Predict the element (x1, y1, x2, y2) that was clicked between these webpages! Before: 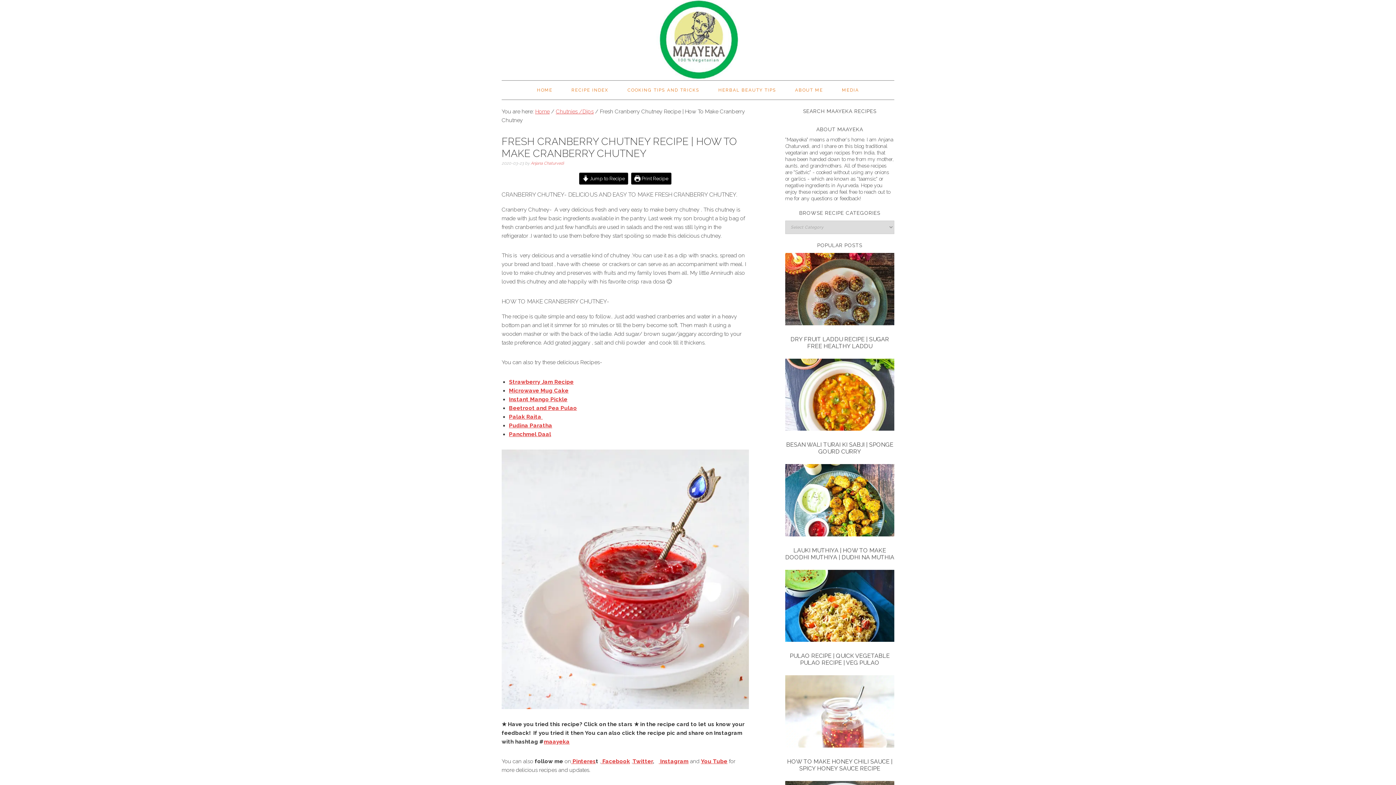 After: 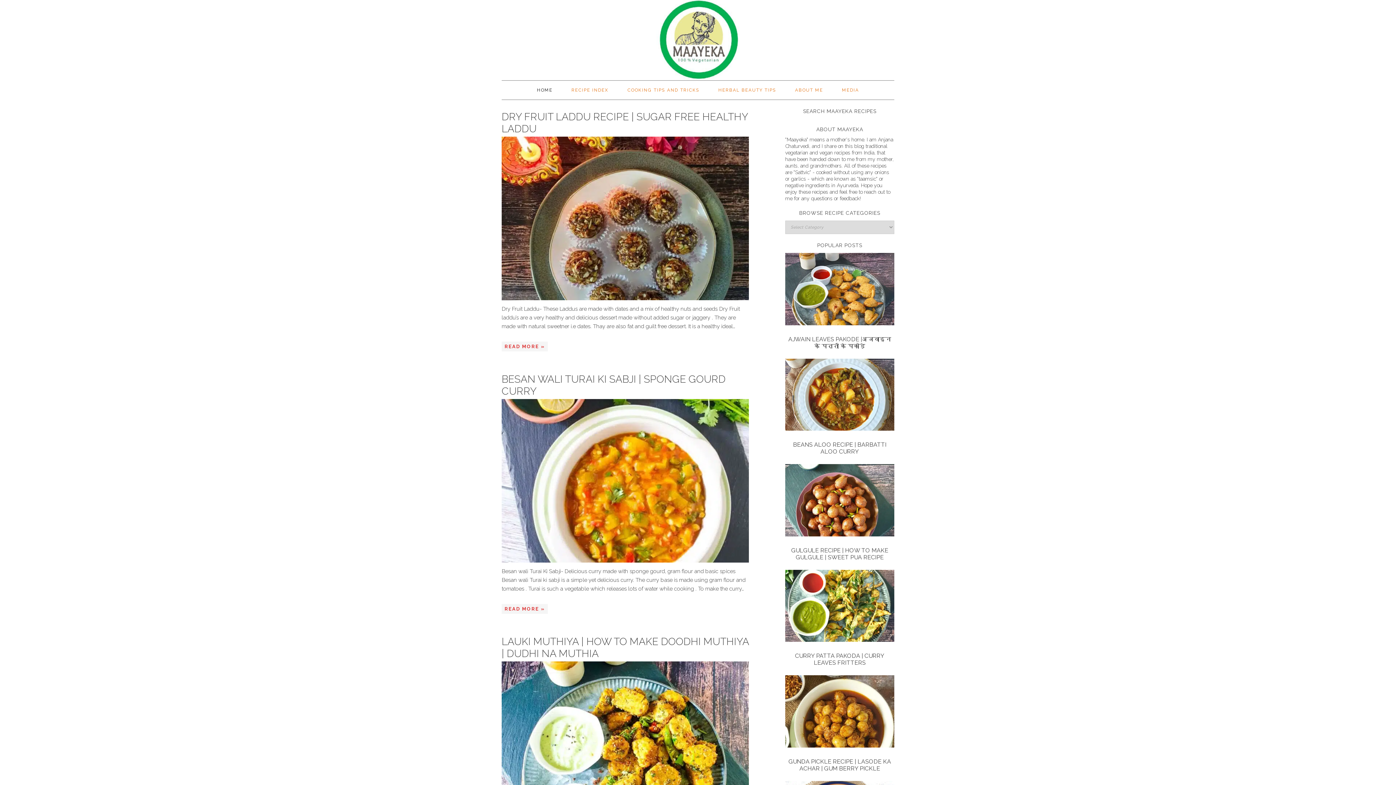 Action: label: Home bbox: (535, 108, 549, 114)